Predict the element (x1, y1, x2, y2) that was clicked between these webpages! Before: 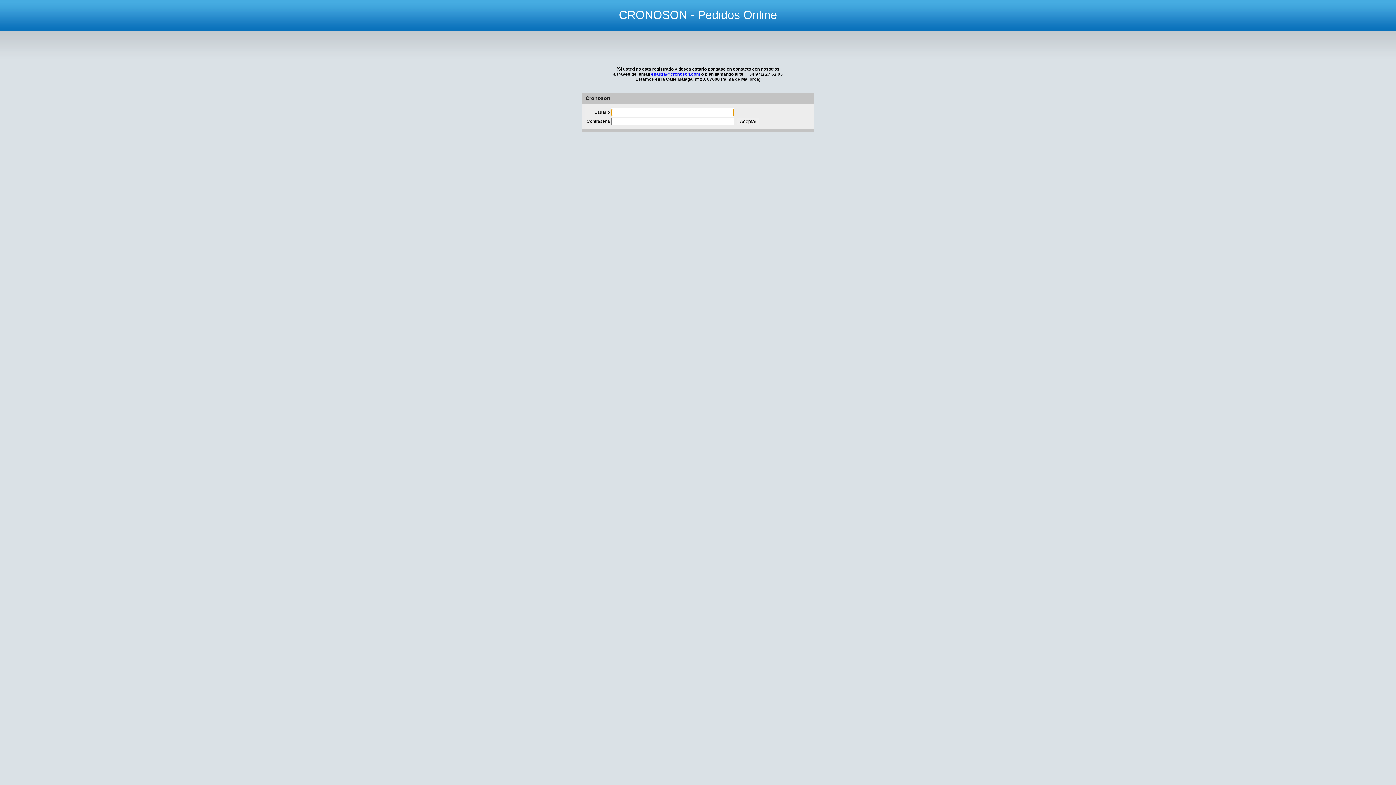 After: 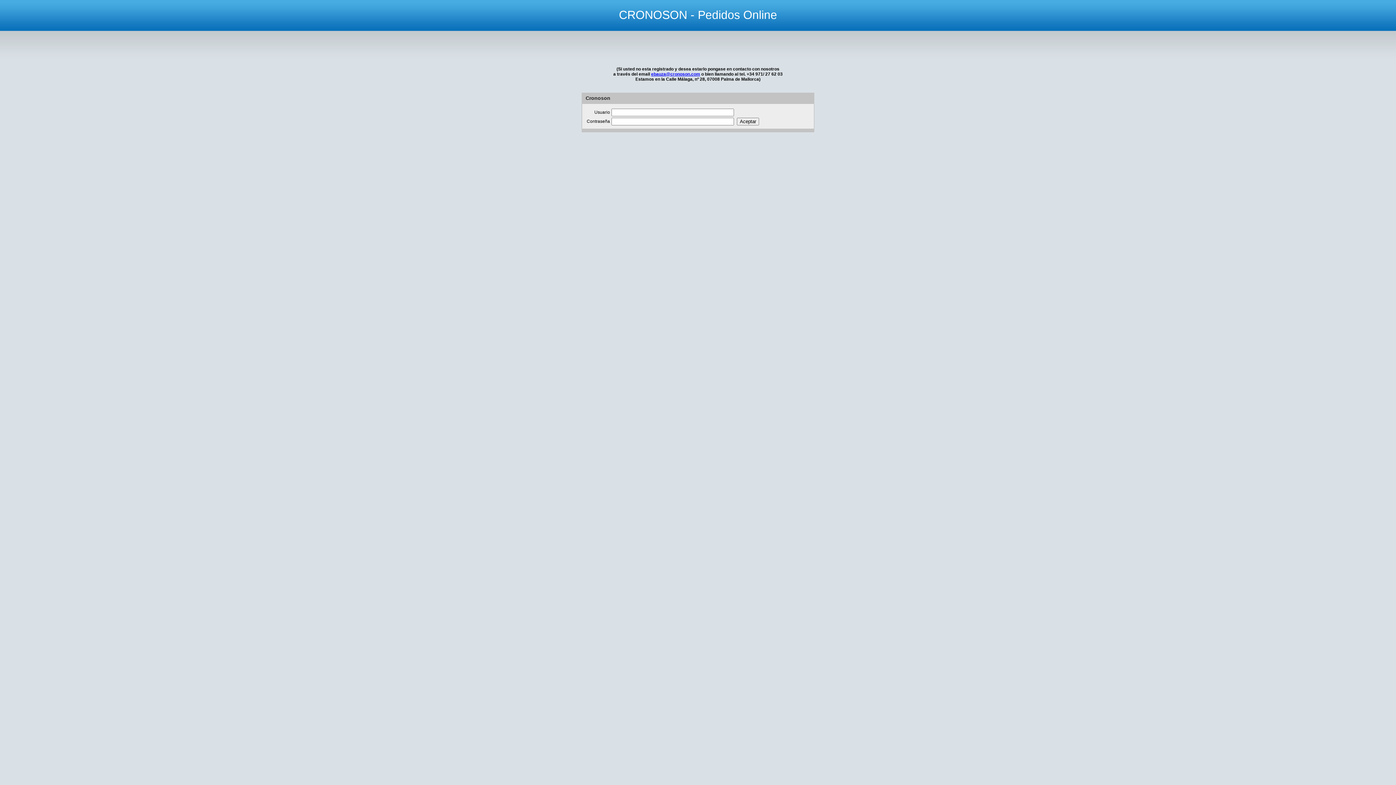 Action: label: ebauza@cronoson.com bbox: (651, 71, 700, 76)